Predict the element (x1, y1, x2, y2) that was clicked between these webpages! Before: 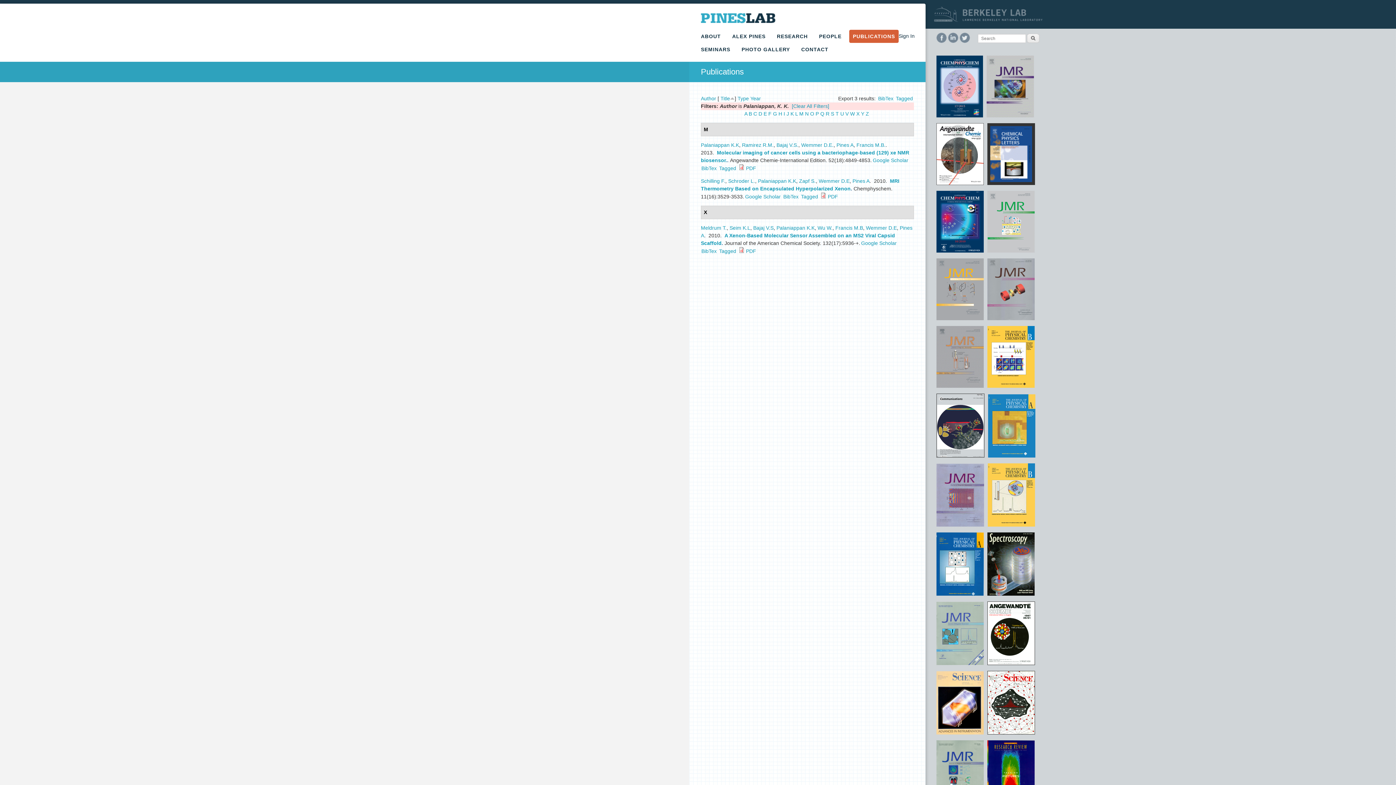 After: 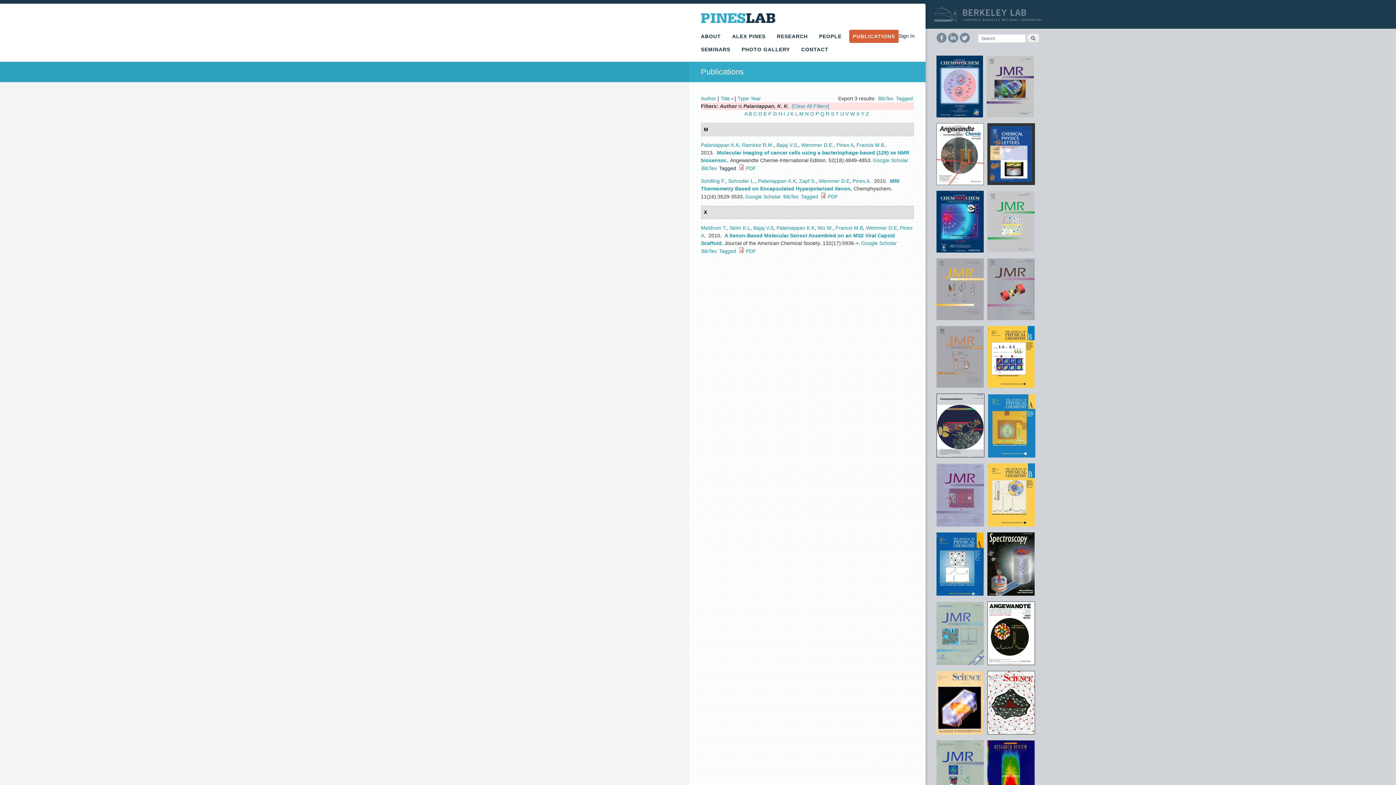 Action: label: Tagged bbox: (719, 165, 736, 171)